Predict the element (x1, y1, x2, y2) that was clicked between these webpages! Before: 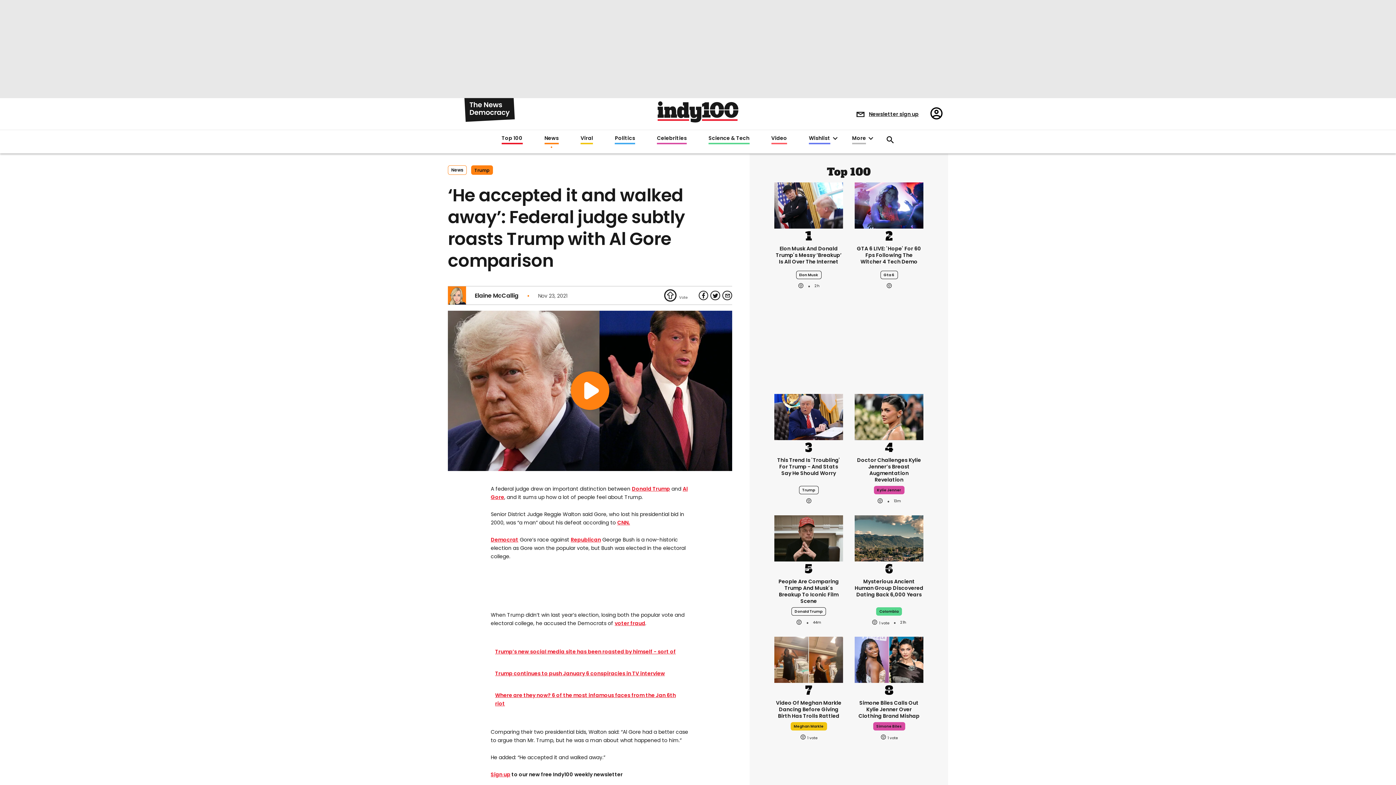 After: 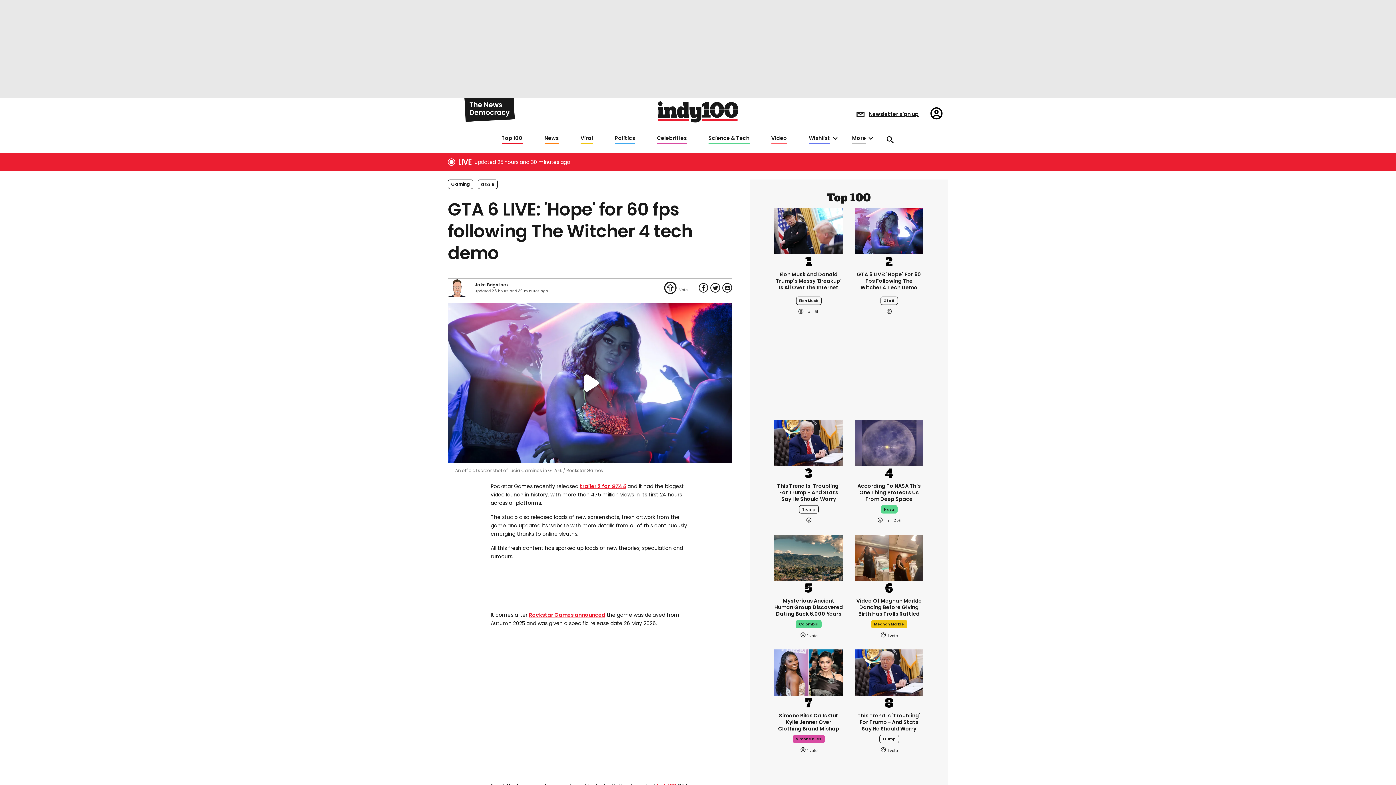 Action: bbox: (854, 245, 923, 265) label: GTA 6 LIVE: 'Hope' for 60 fps following The Witcher 4 tech demo